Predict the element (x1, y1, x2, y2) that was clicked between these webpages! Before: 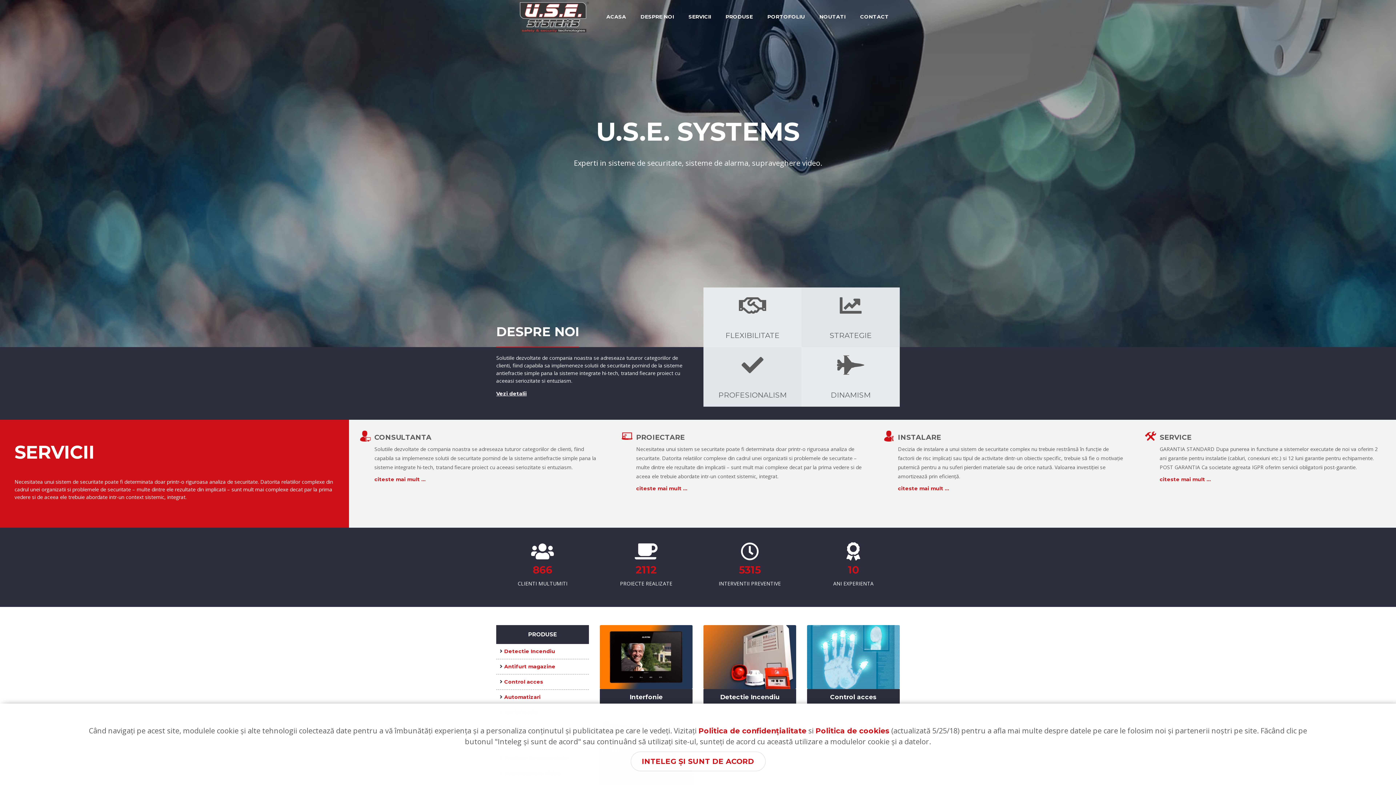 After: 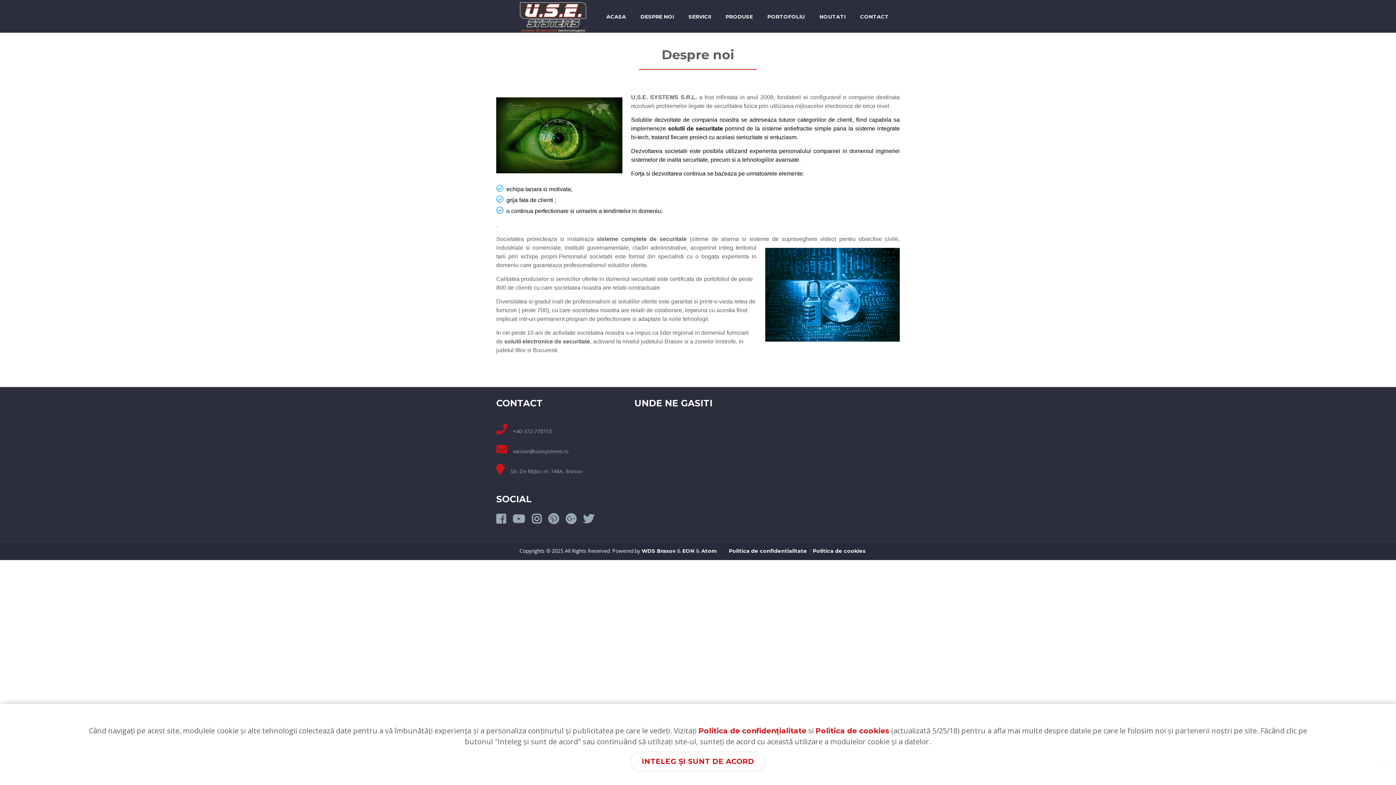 Action: label: Vezi detalii bbox: (496, 390, 526, 397)